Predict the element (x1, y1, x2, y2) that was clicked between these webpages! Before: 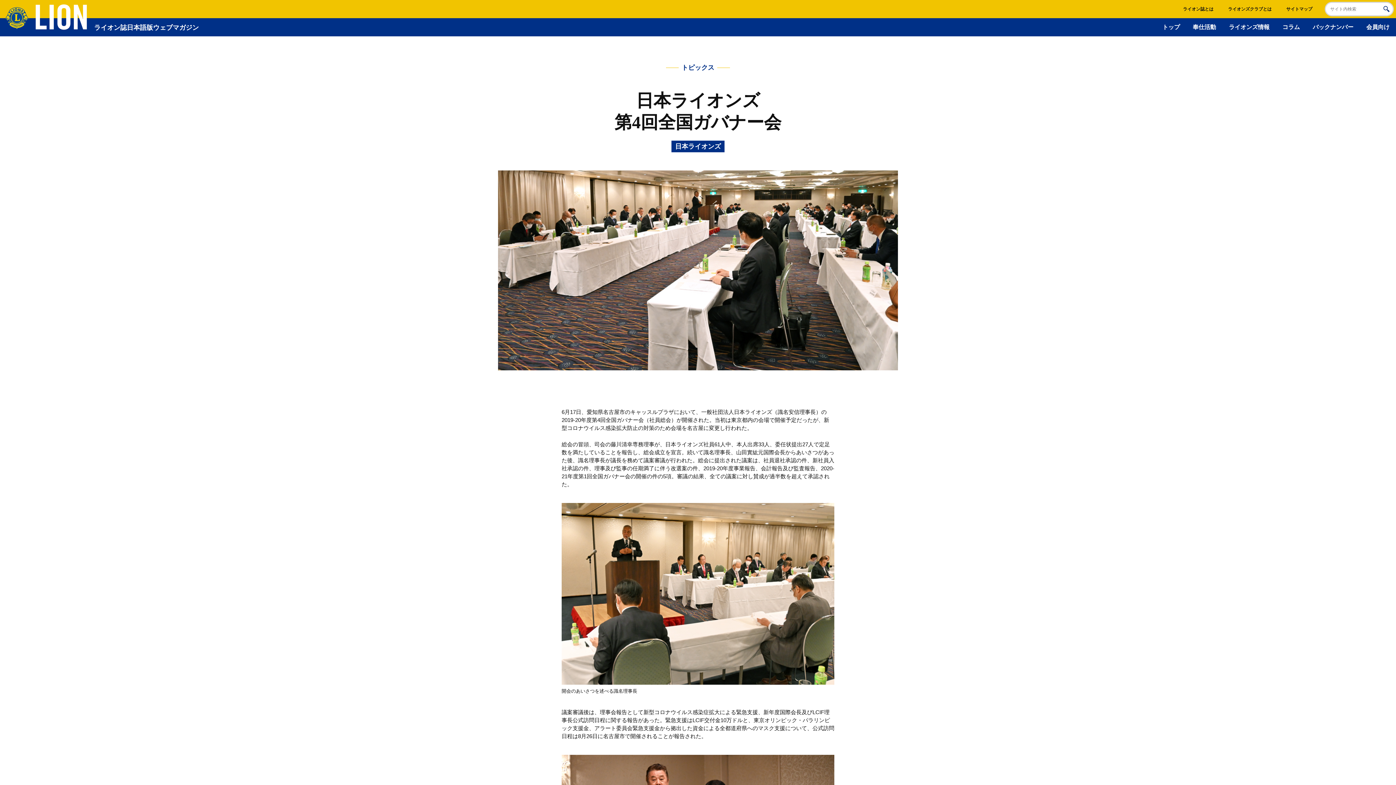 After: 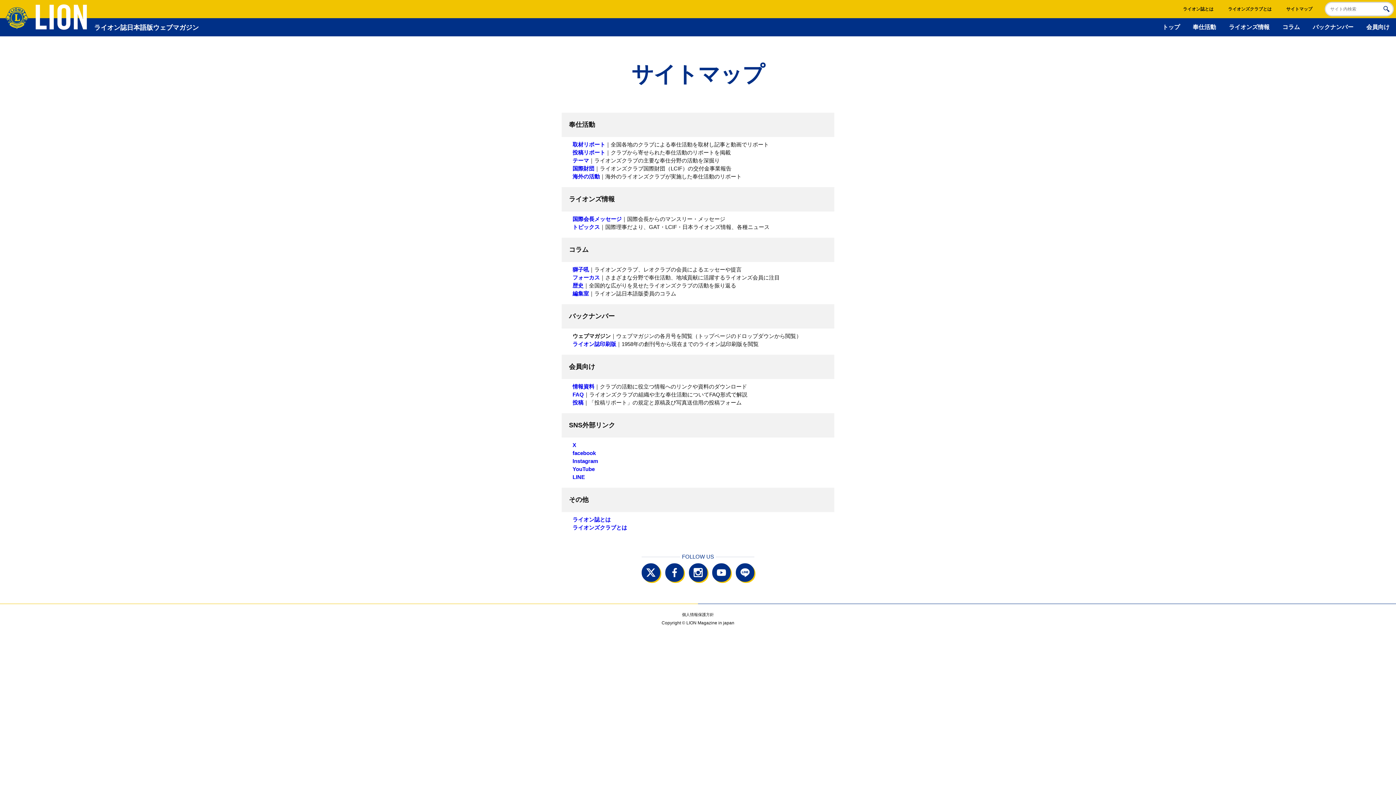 Action: label: サイトマップ bbox: (1279, 0, 1320, 18)